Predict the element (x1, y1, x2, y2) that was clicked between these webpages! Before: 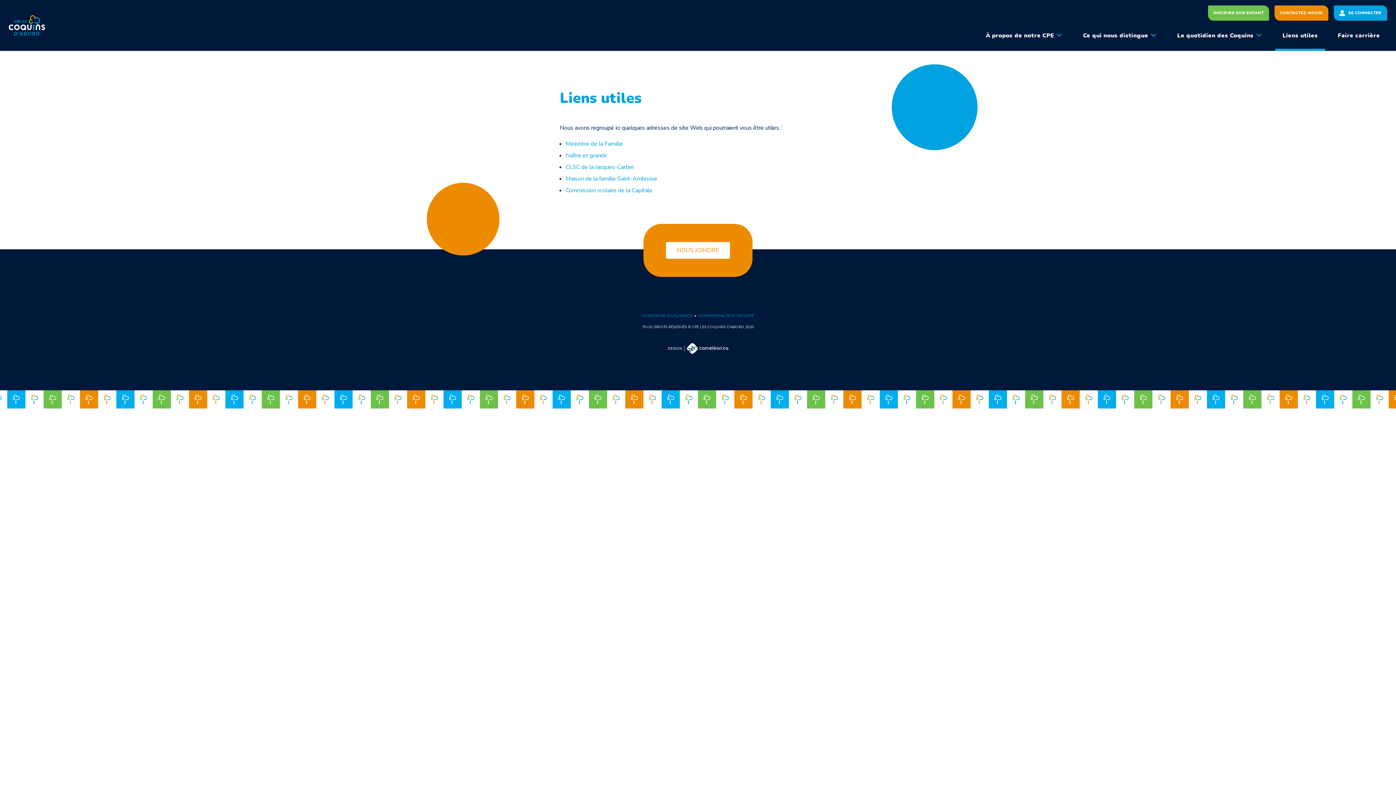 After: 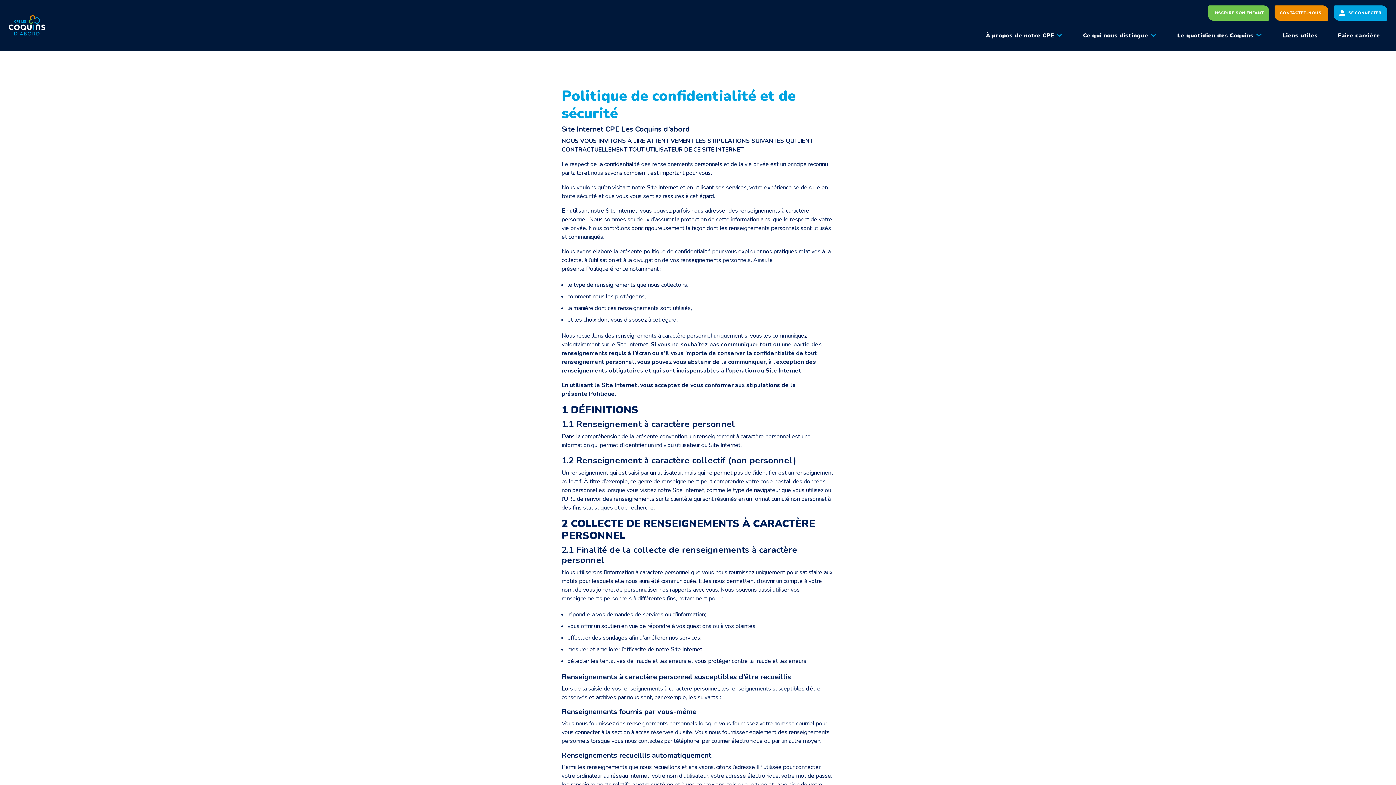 Action: label: CONFIDENTIALITÉ ET SÉCURITÉ bbox: (697, 313, 754, 318)